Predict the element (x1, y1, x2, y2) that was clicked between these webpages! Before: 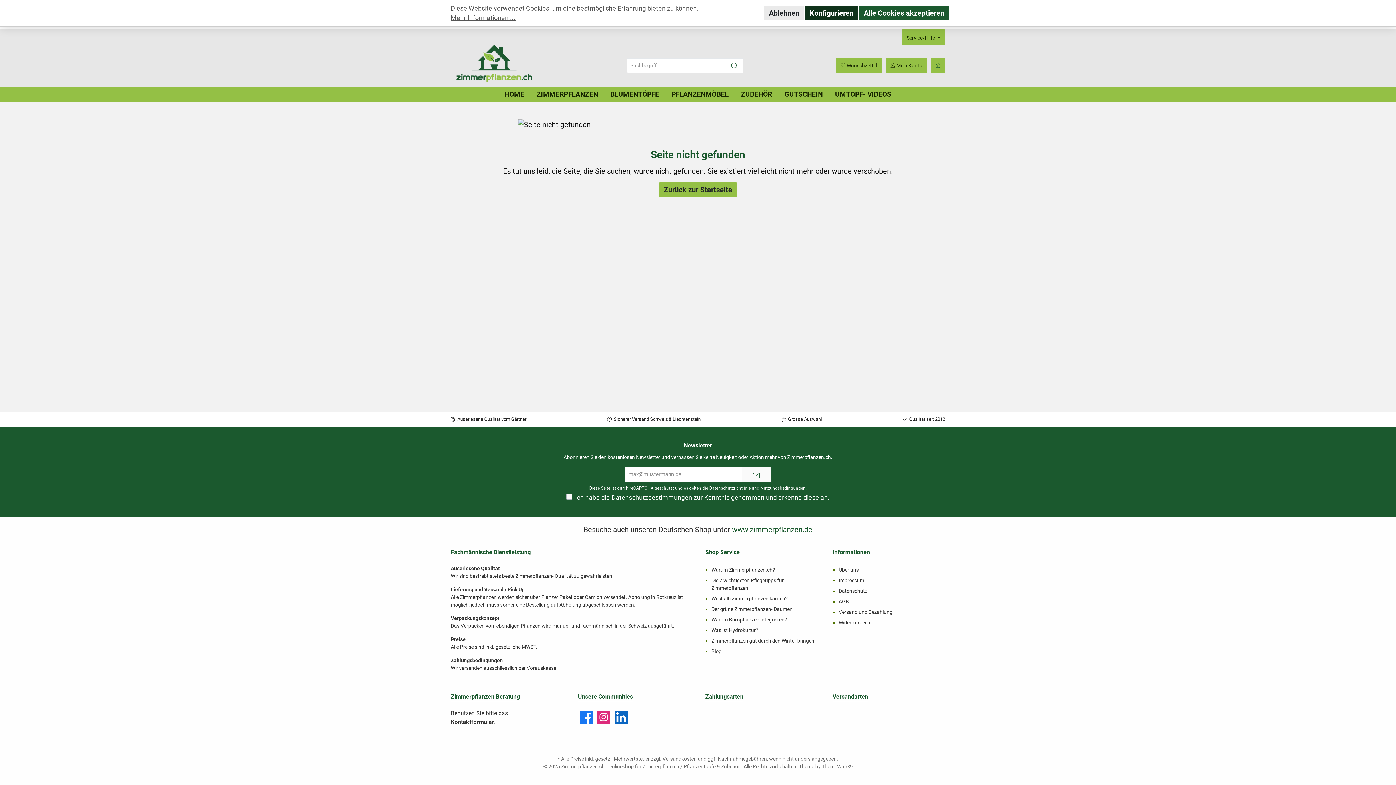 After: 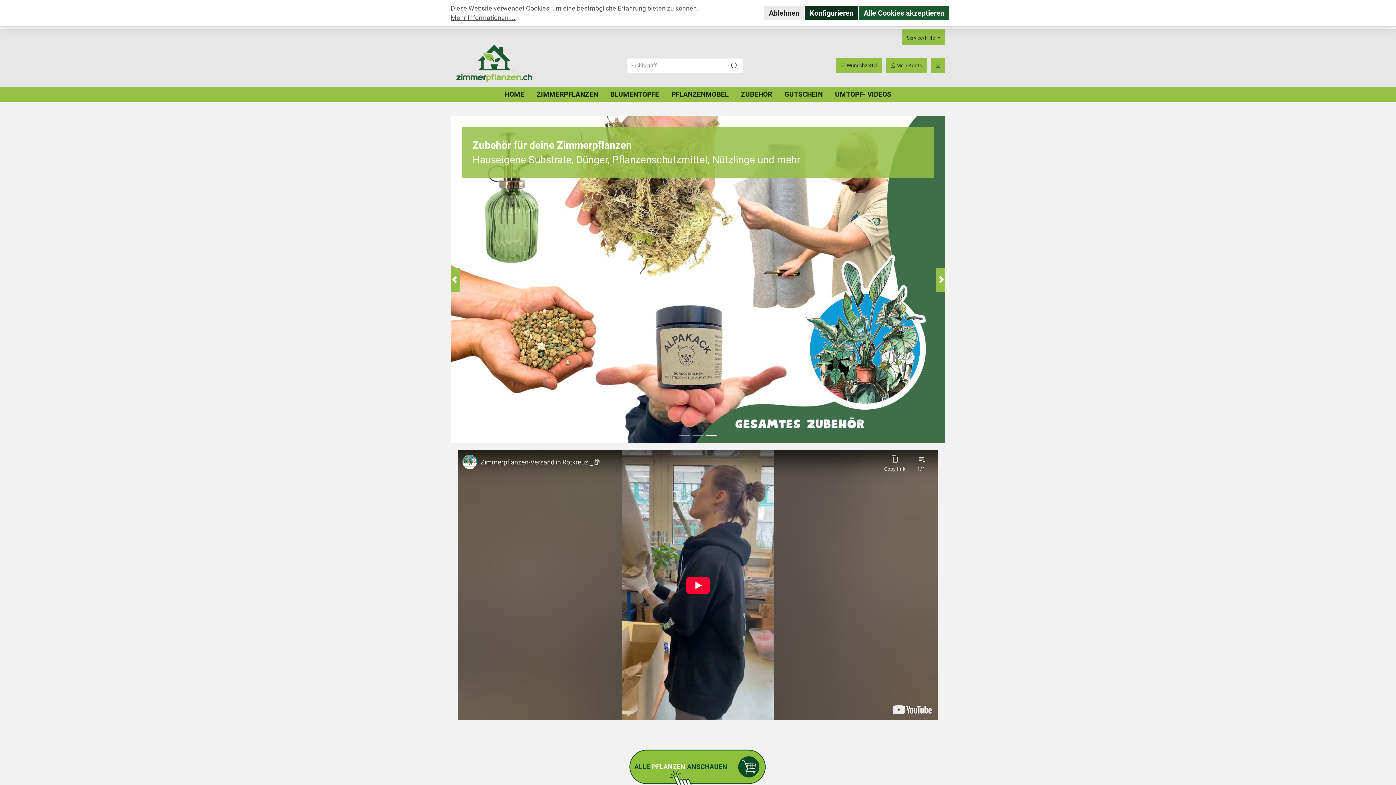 Action: bbox: (498, 87, 530, 101) label: Home